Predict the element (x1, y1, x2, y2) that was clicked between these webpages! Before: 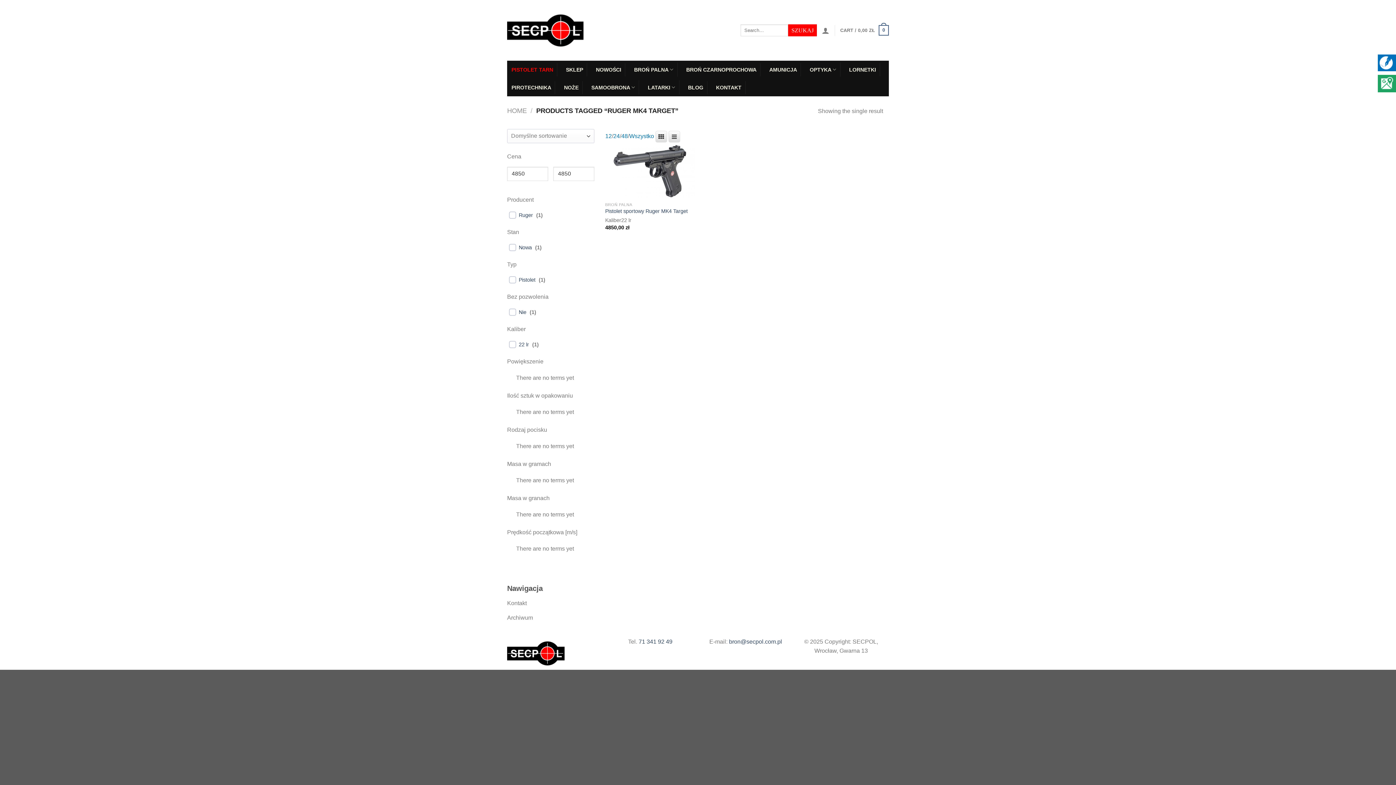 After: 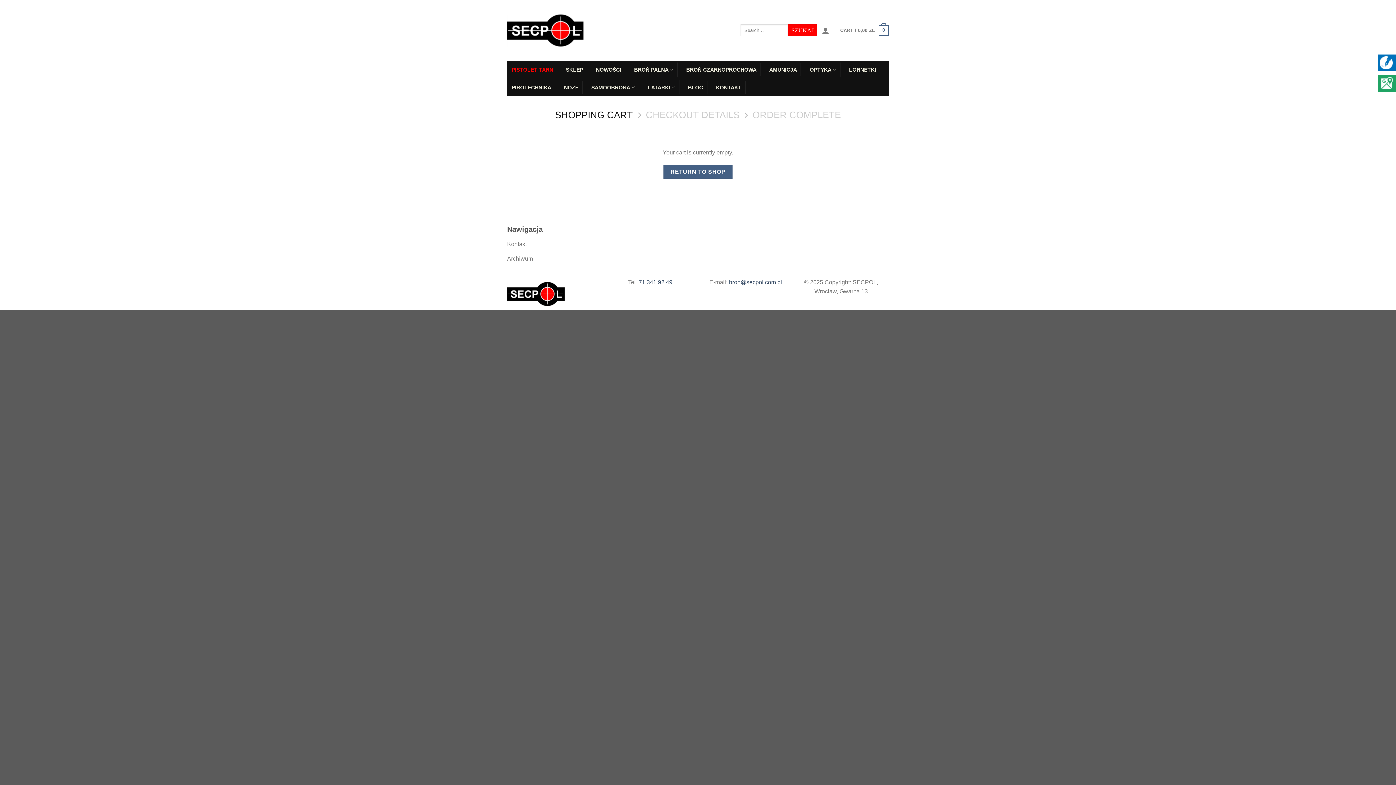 Action: bbox: (840, 20, 889, 40) label: CART / 0,00 ZŁ
0